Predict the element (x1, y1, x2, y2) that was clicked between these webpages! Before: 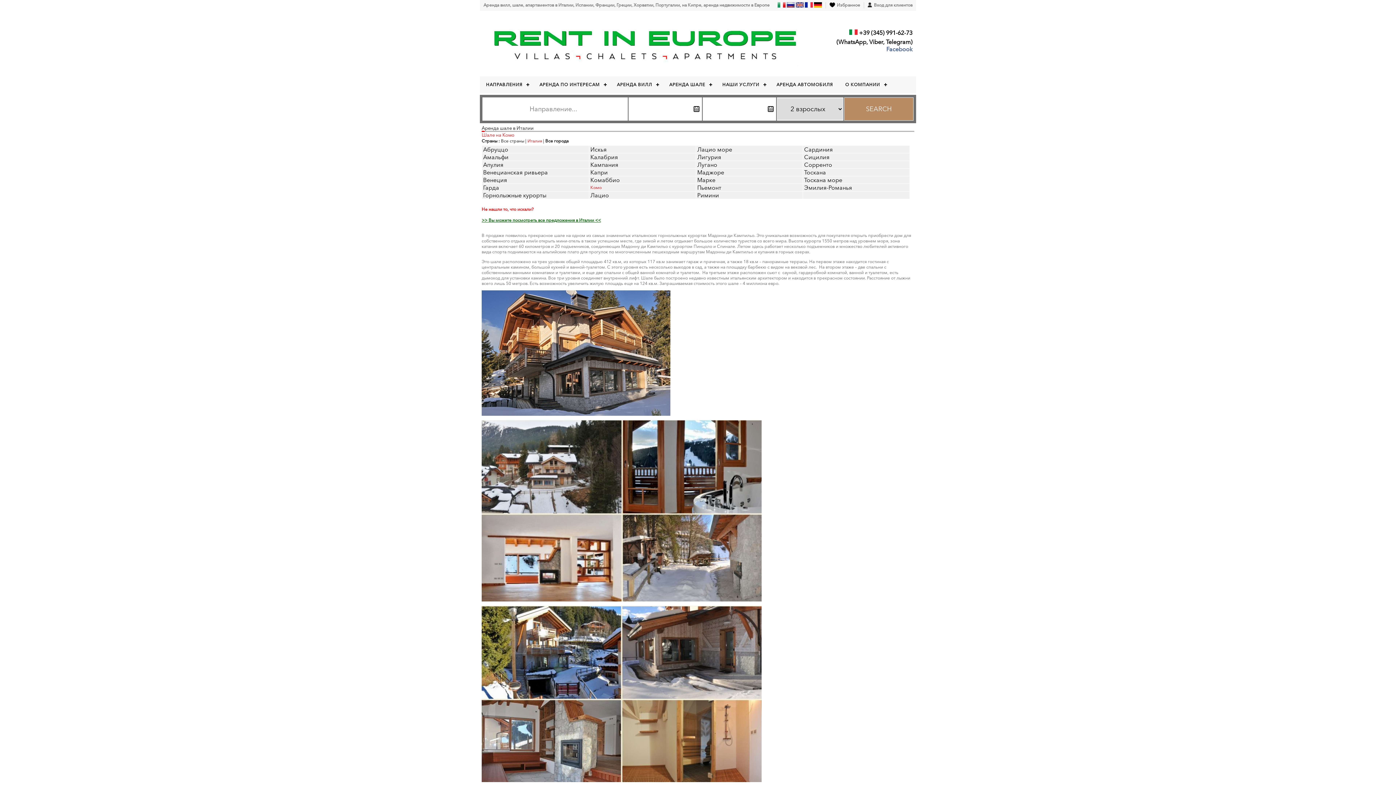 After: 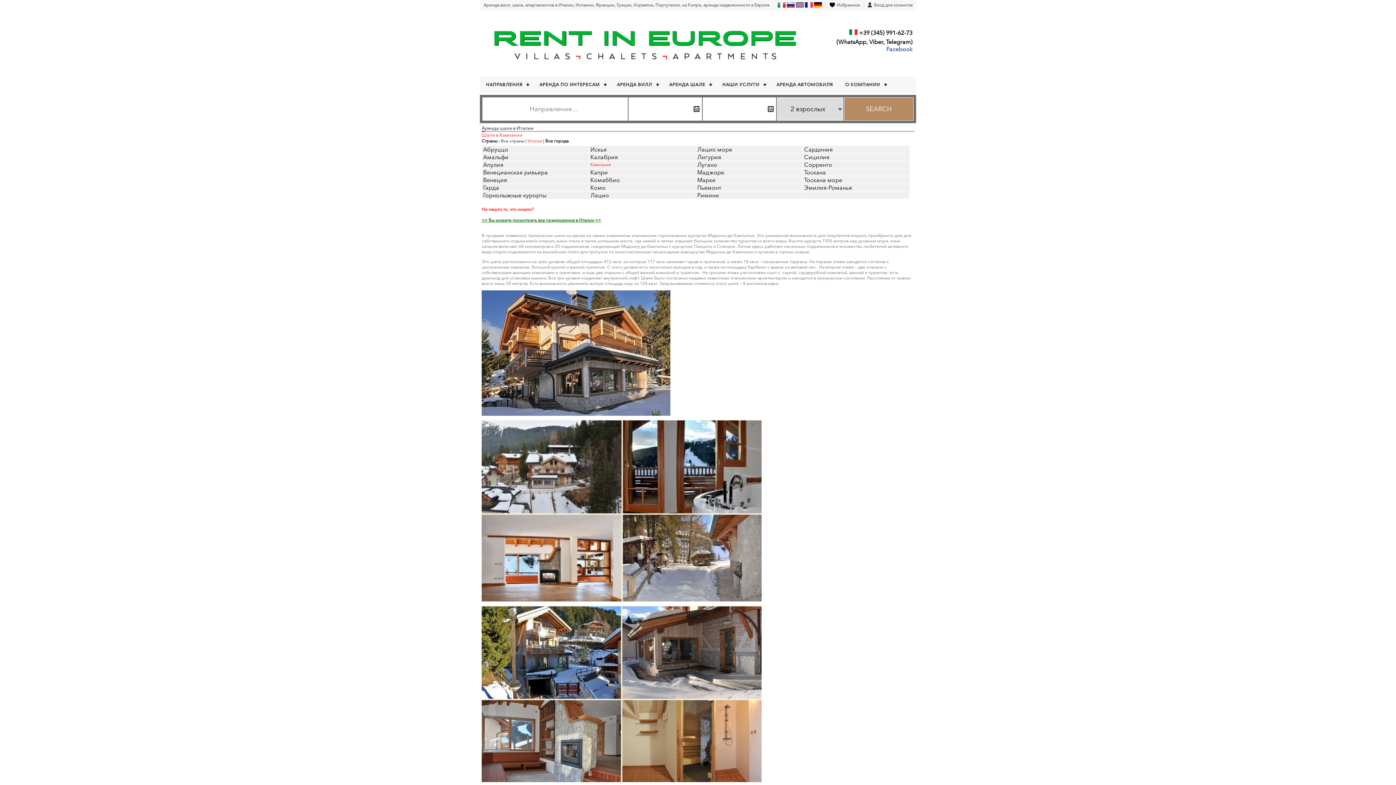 Action: label: Кампания bbox: (590, 161, 618, 168)